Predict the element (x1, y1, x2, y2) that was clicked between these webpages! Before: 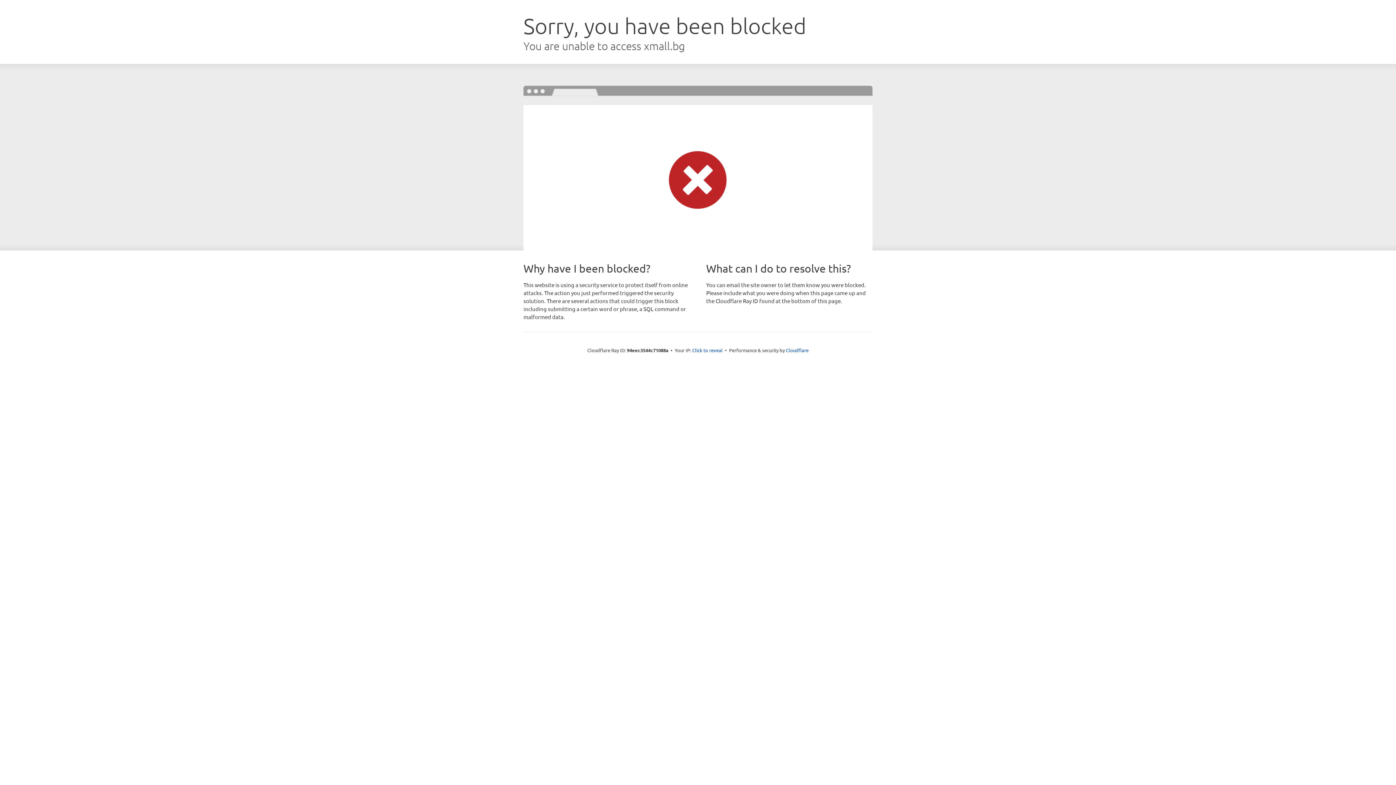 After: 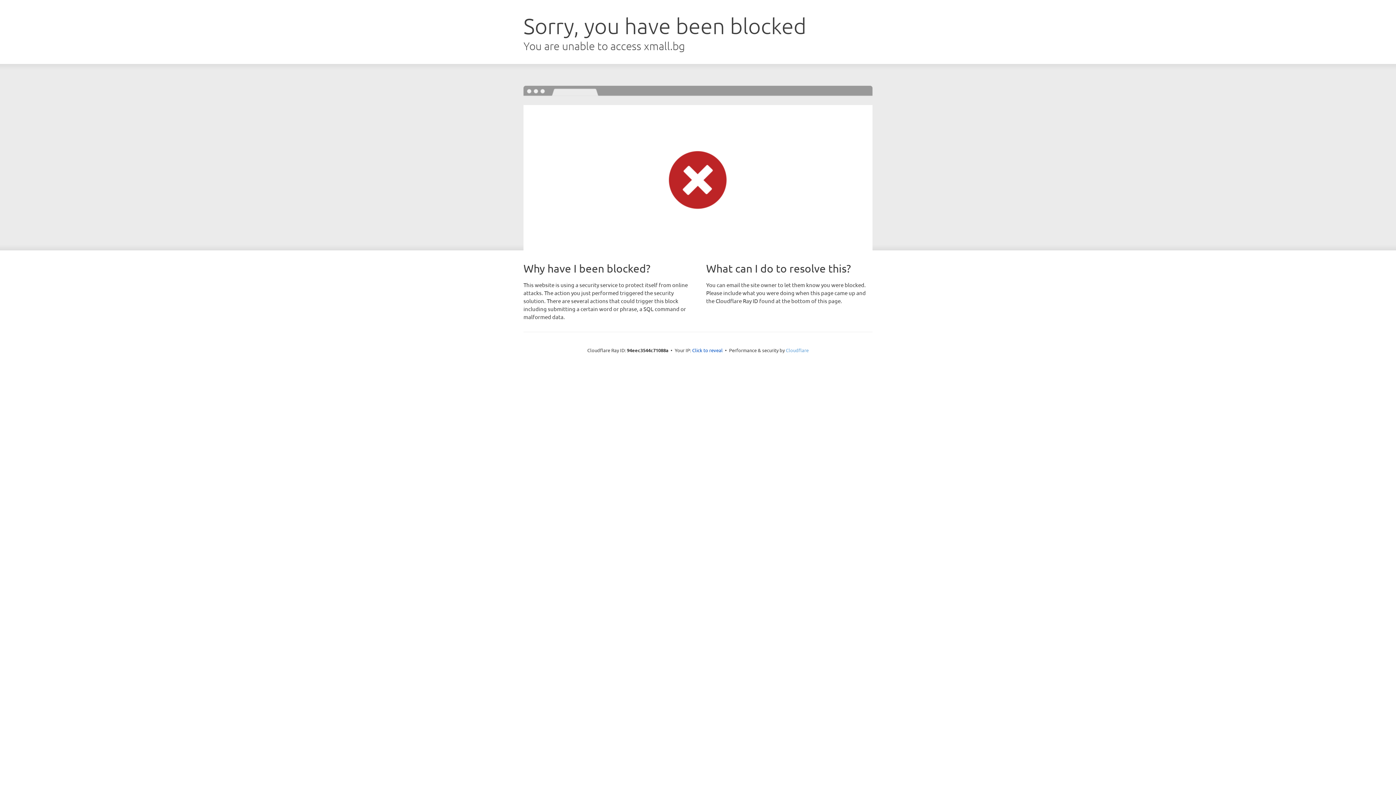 Action: bbox: (786, 347, 808, 353) label: Cloudflare